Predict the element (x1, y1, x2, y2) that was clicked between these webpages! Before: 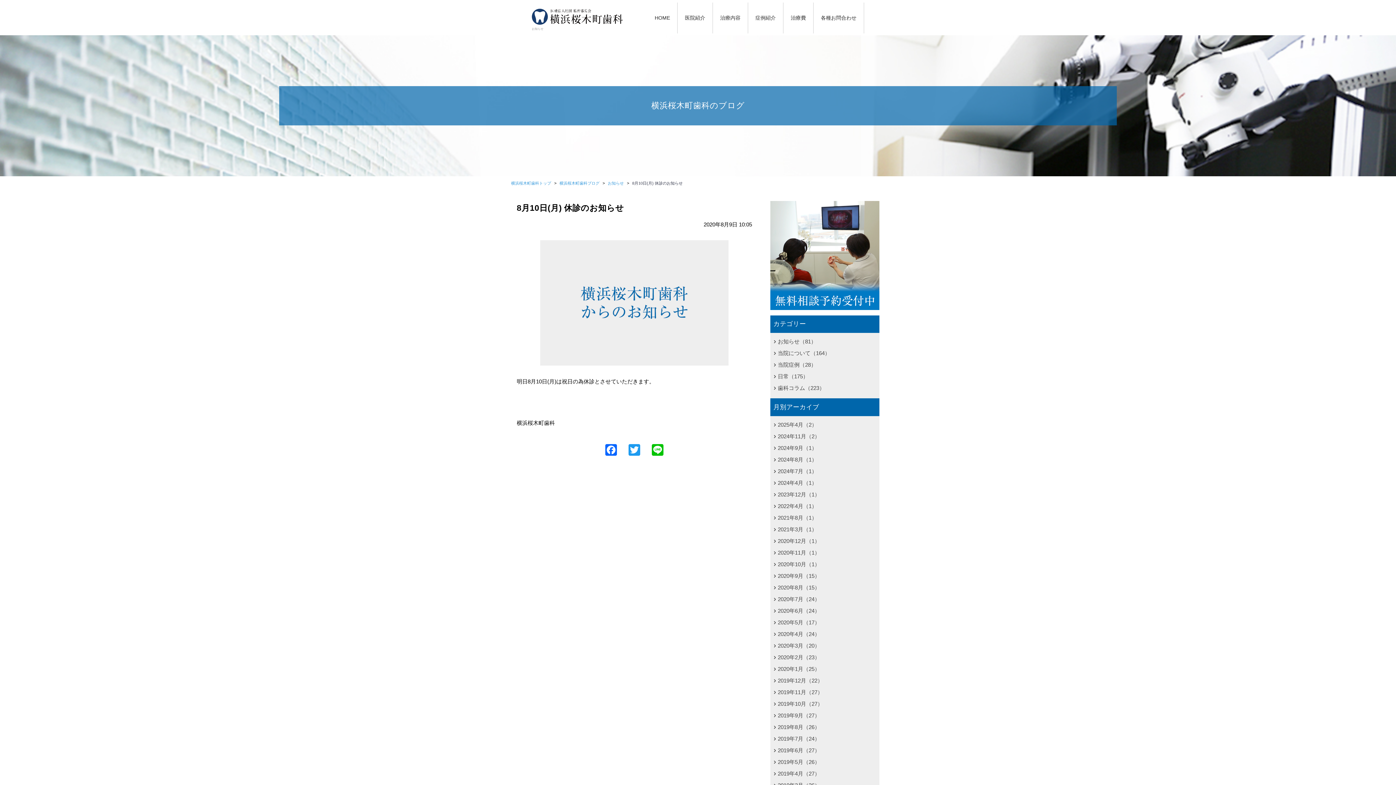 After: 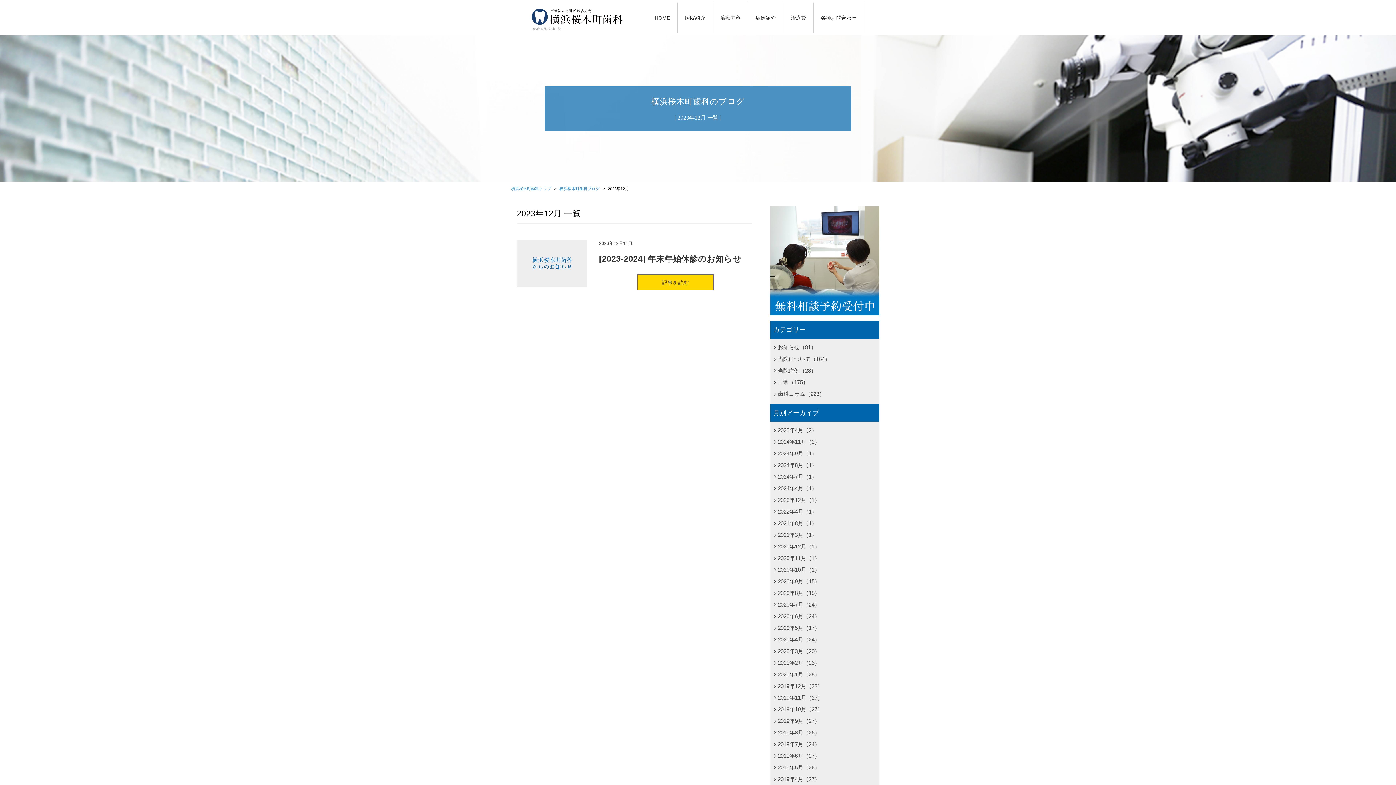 Action: label: 2023年12月（1） bbox: (778, 491, 820, 497)